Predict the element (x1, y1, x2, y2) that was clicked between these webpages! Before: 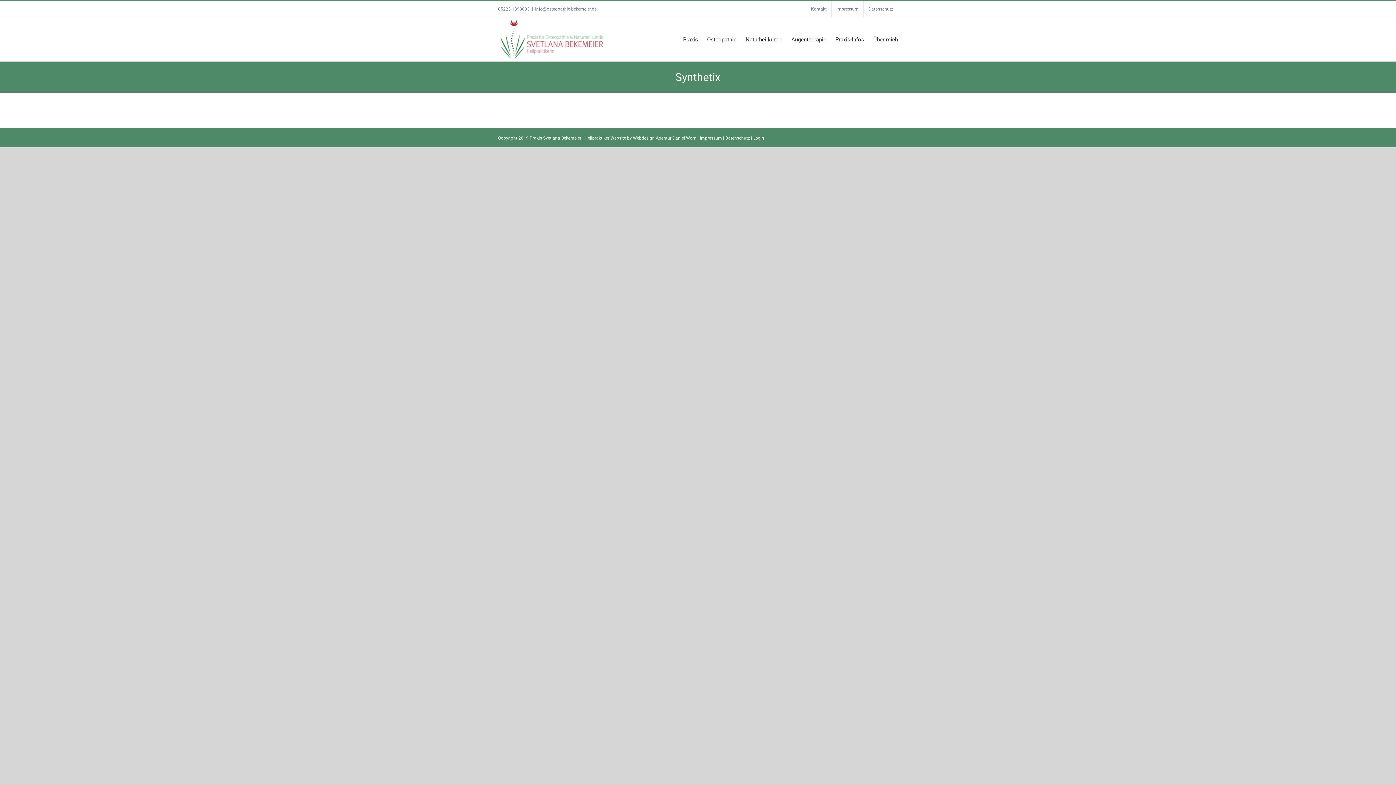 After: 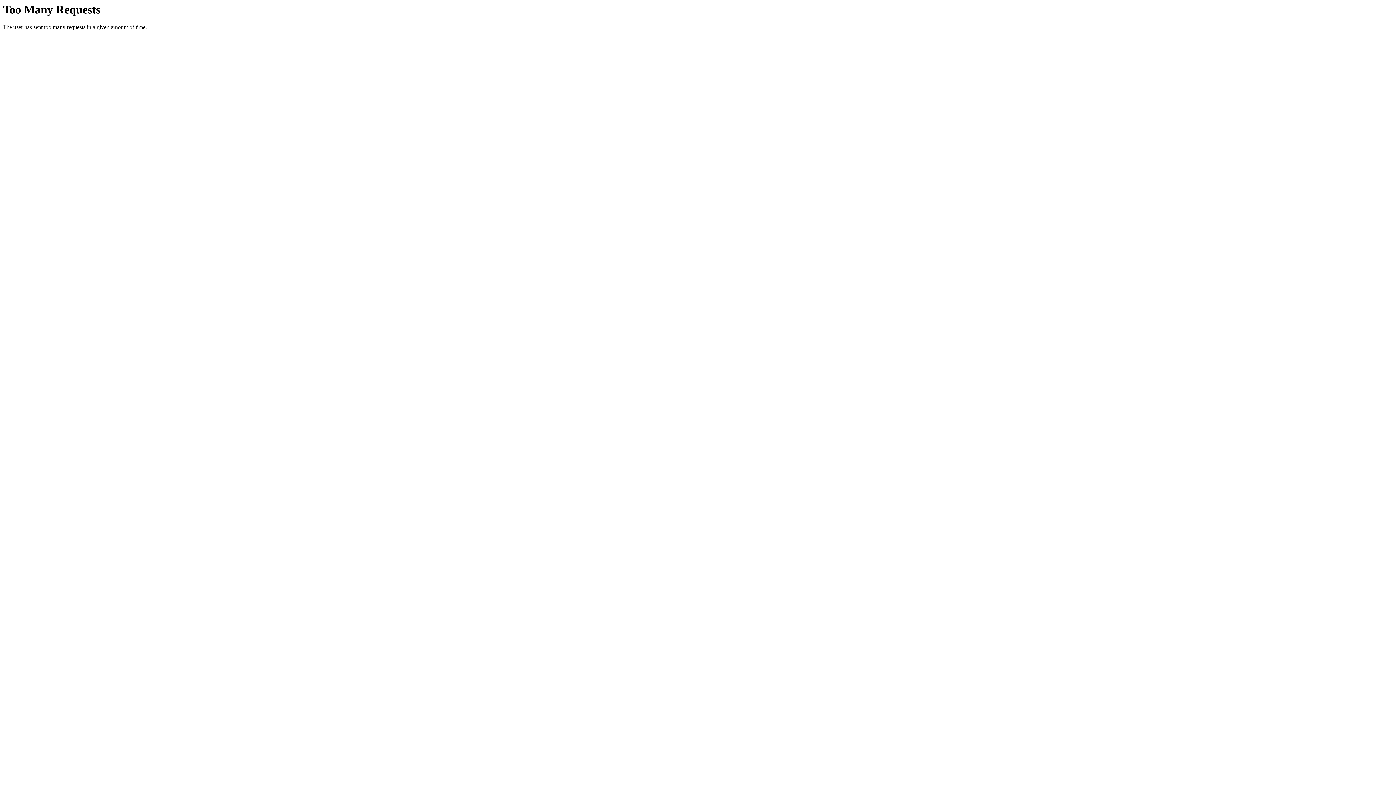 Action: bbox: (584, 135, 626, 140) label: Heilpraktiker Website